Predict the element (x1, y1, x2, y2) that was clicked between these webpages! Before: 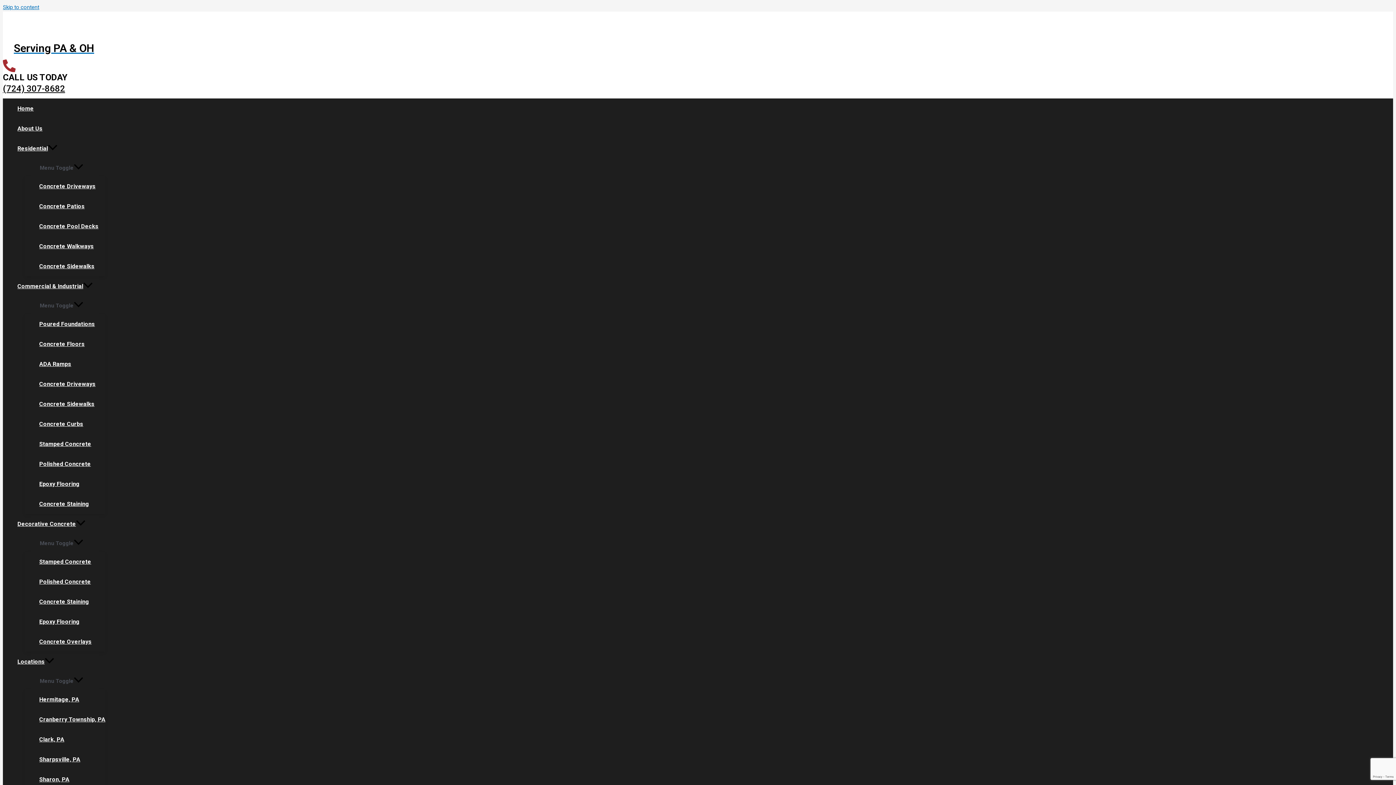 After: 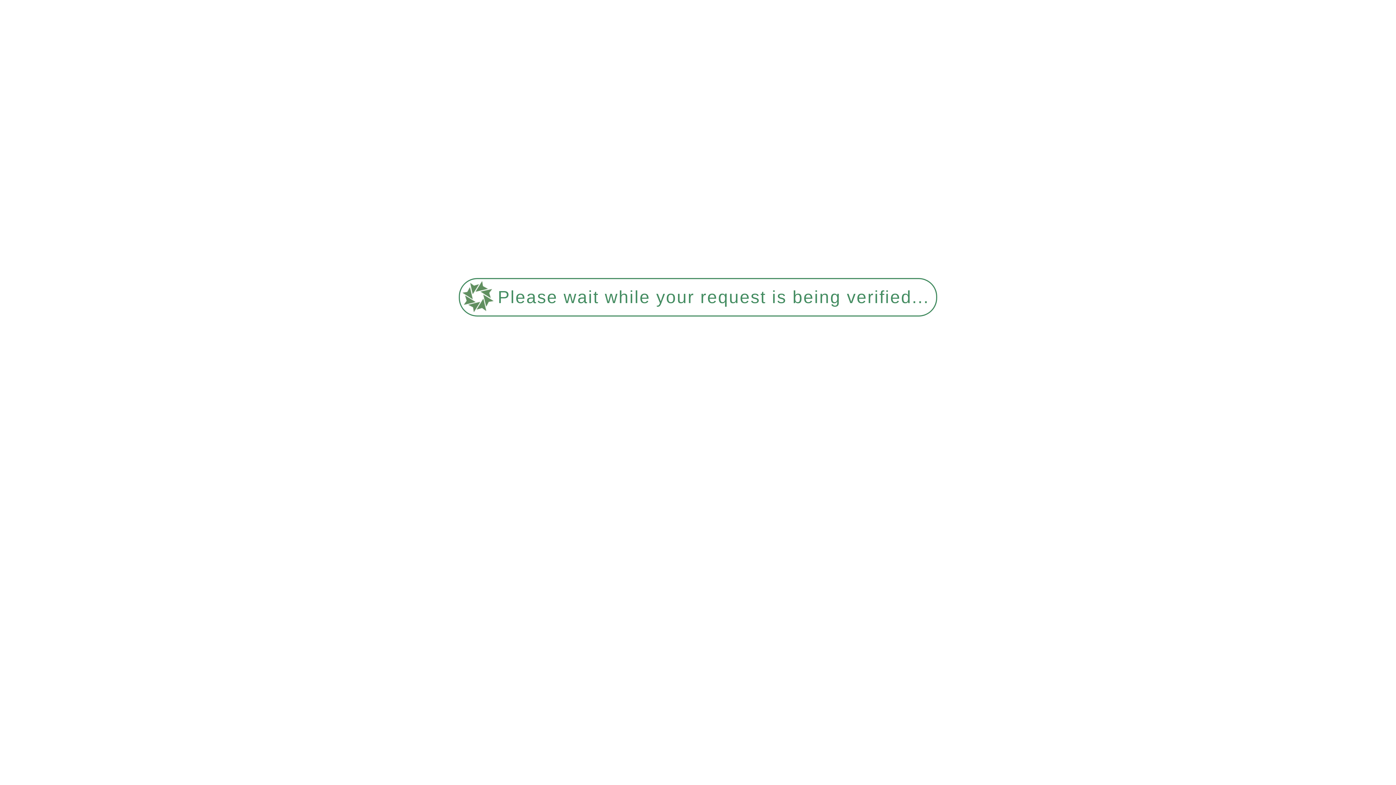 Action: label: Concrete Driveways bbox: (39, 176, 105, 196)